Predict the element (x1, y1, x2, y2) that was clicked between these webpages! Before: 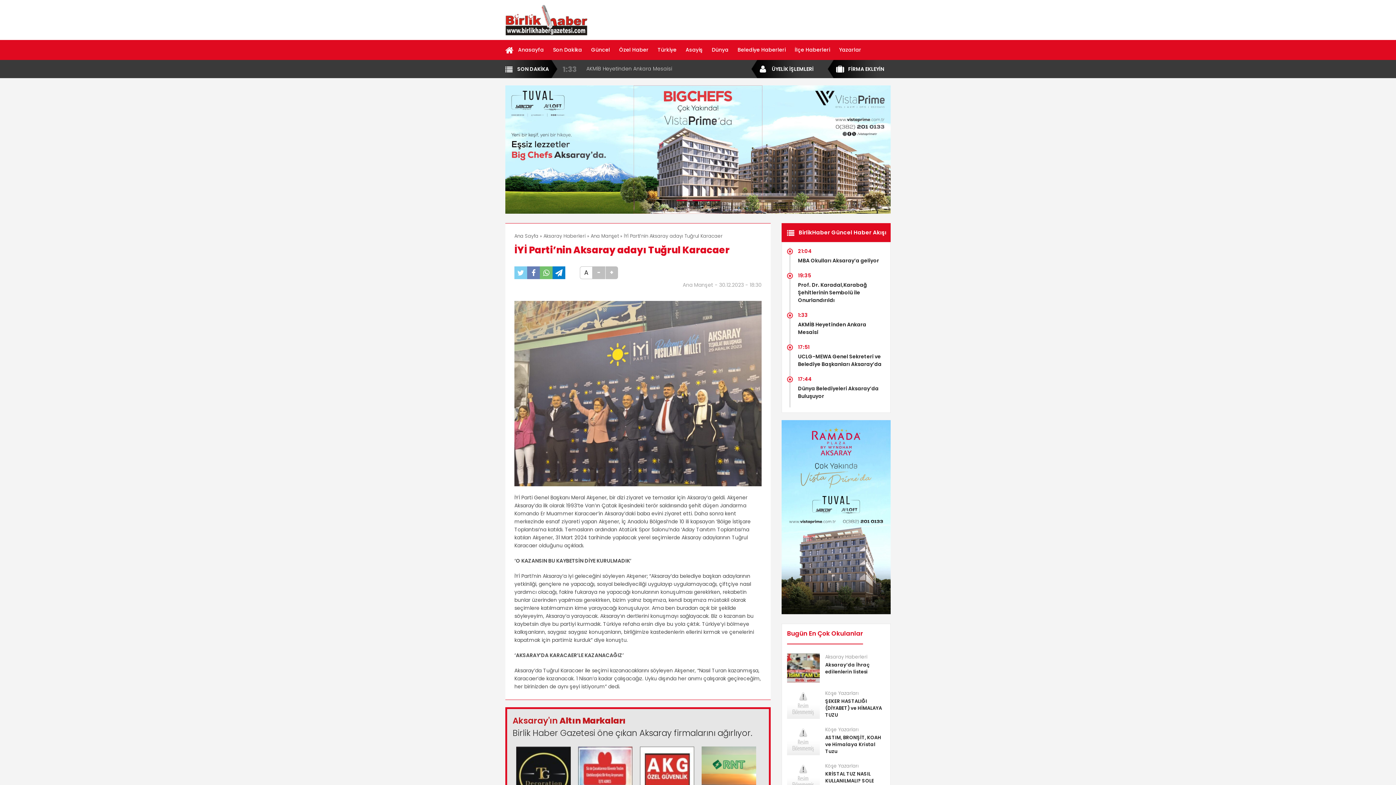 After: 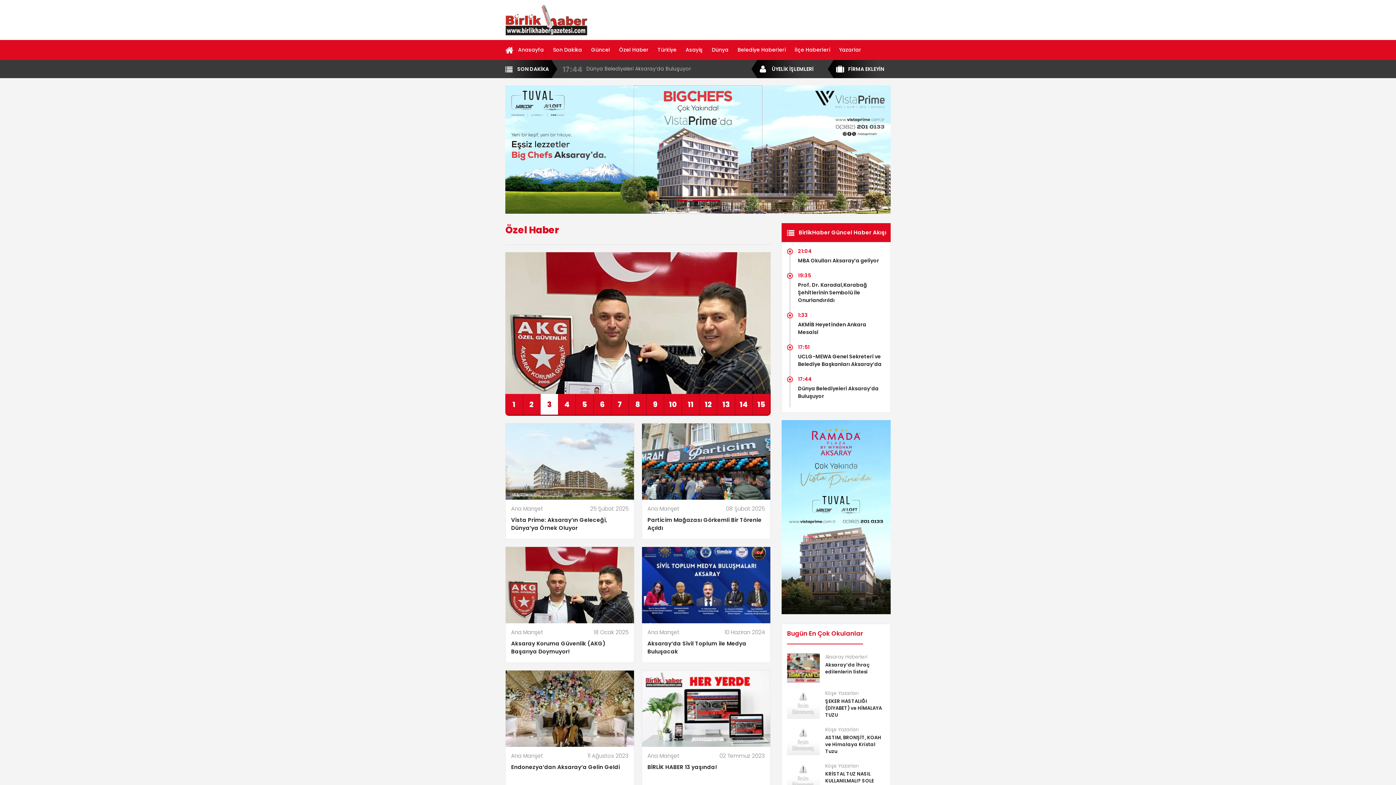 Action: bbox: (619, 40, 648, 60) label: Özel Haber